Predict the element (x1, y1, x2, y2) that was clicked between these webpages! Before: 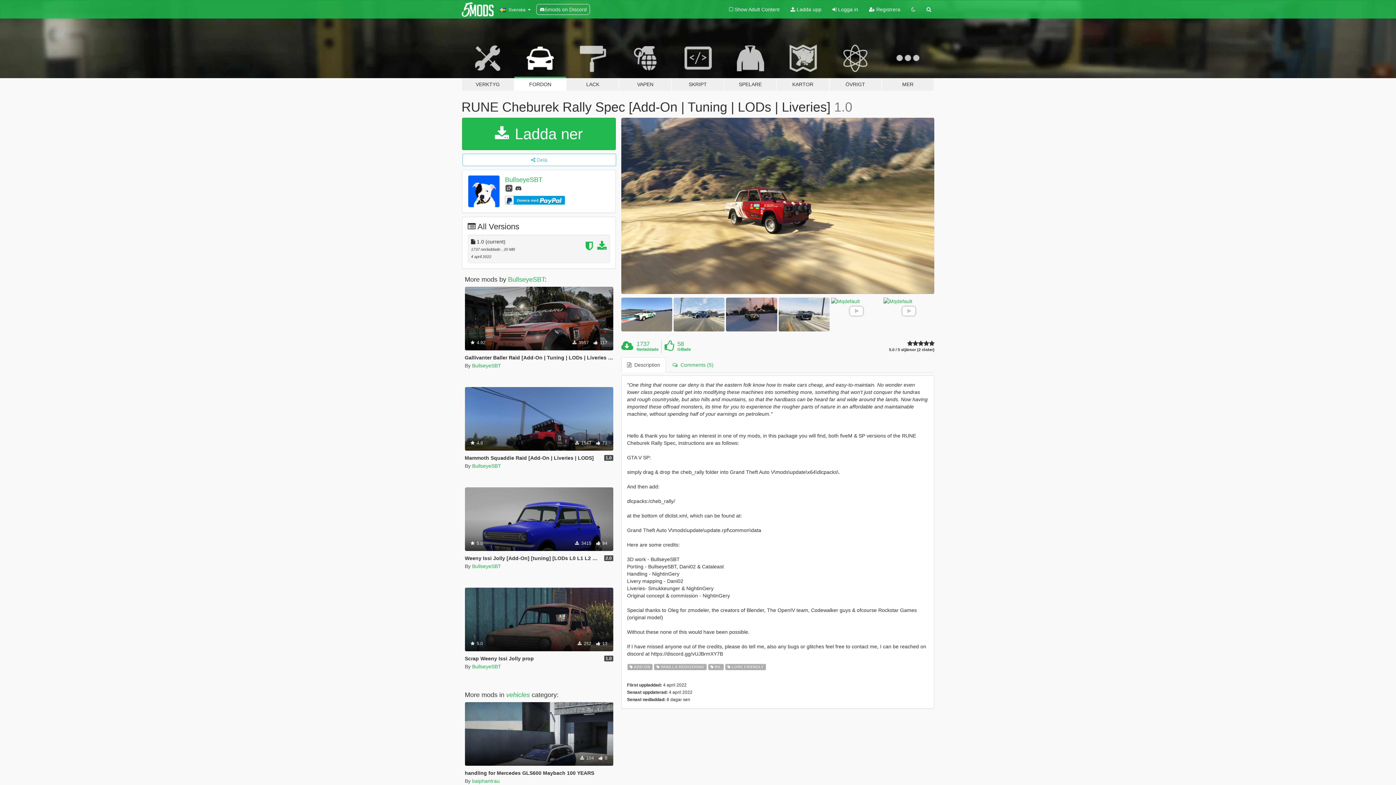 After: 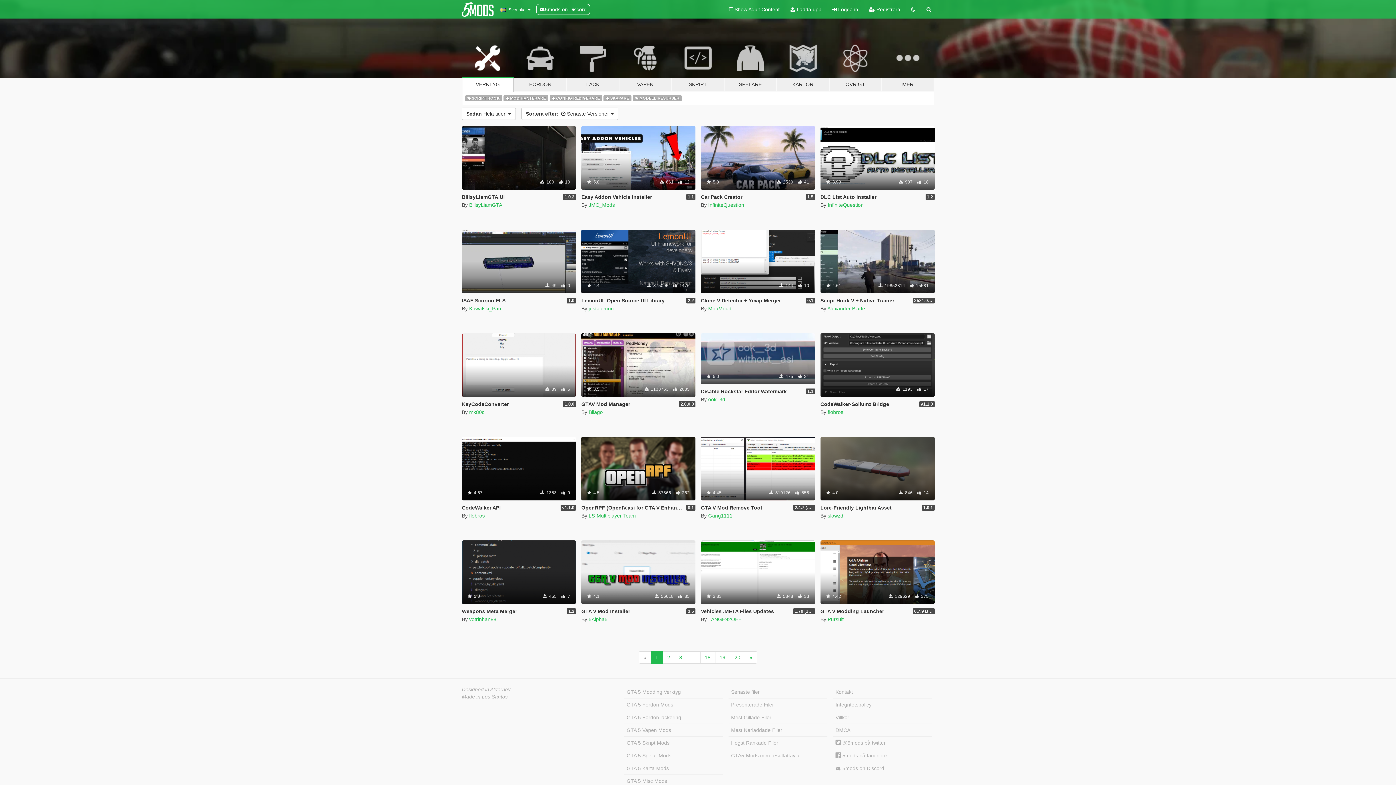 Action: bbox: (461, 34, 514, 91) label: VERKTYG